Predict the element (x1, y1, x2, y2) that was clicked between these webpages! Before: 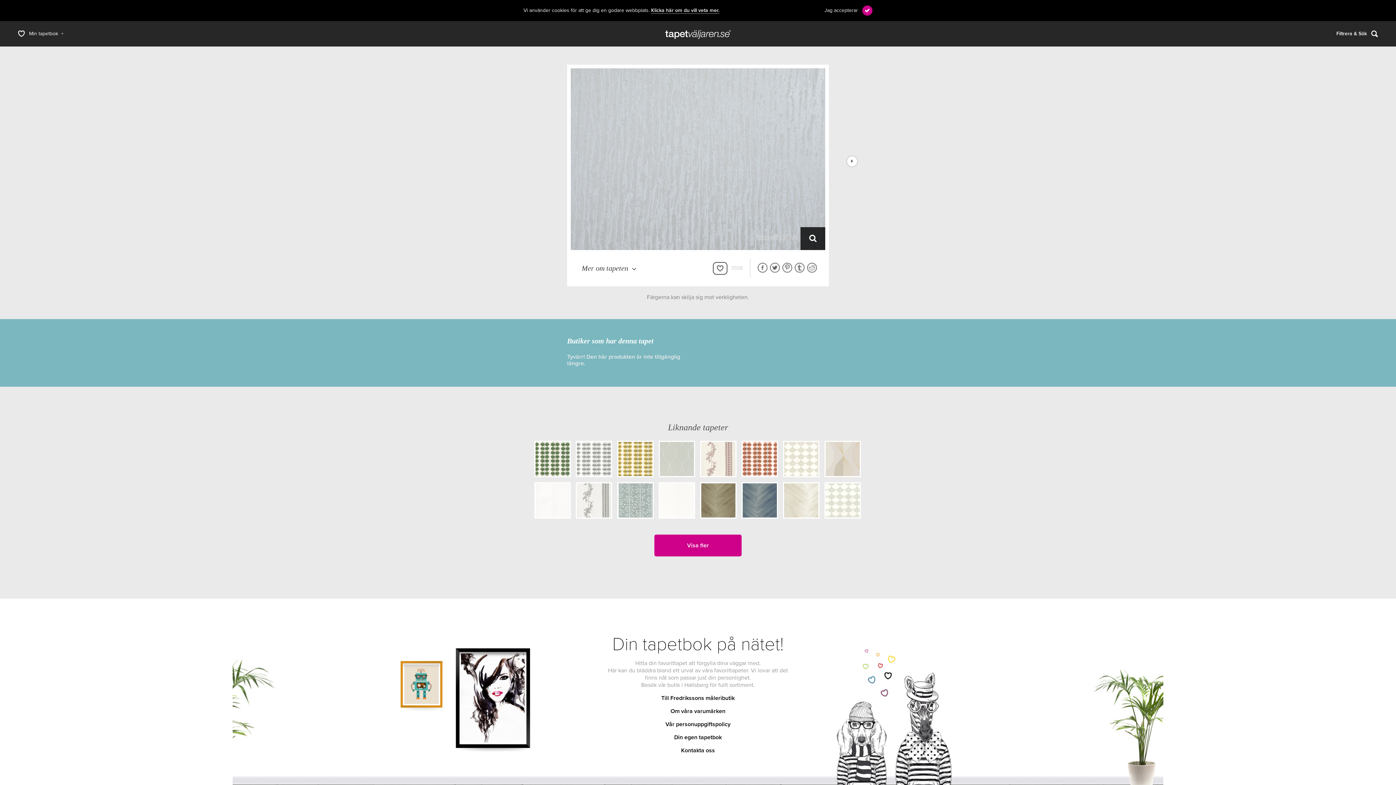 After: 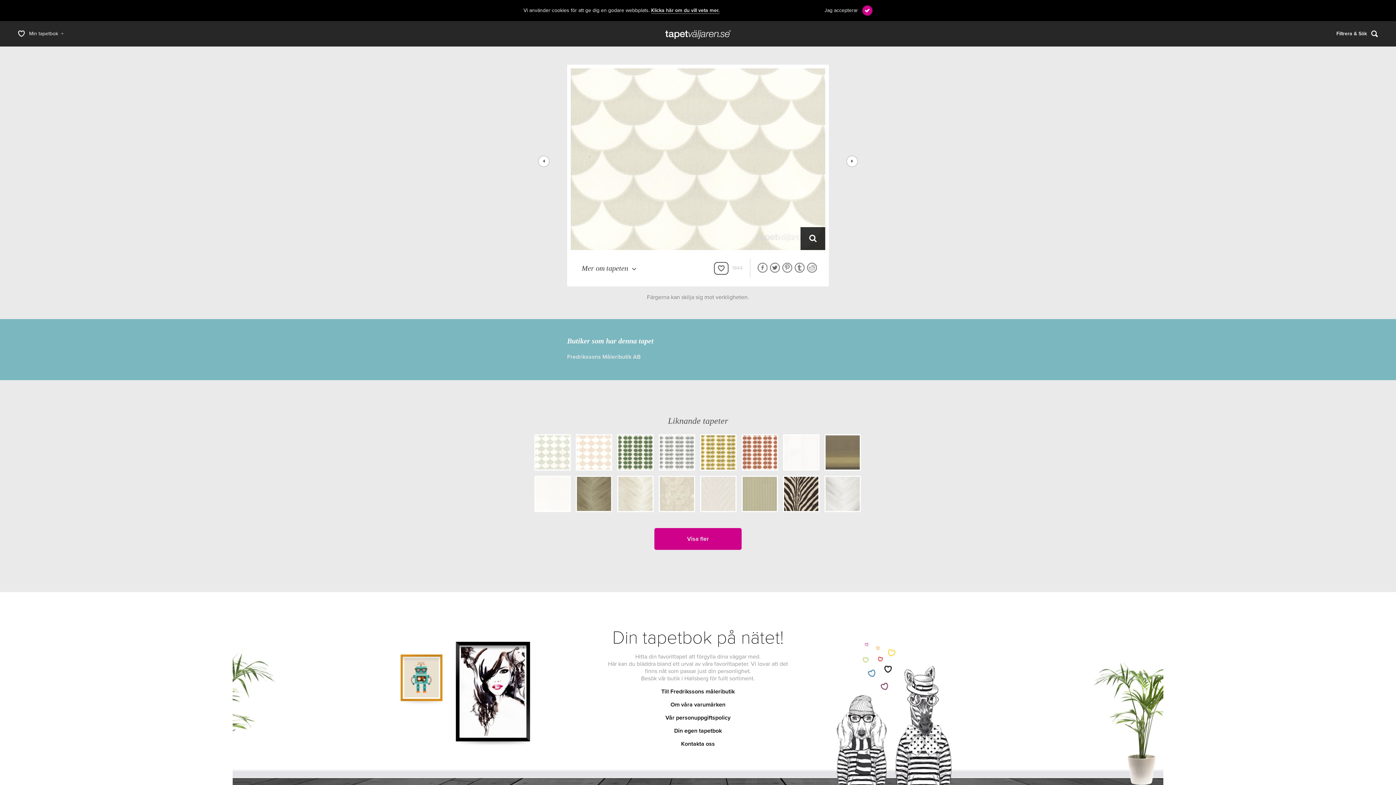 Action: bbox: (784, 469, 818, 475)